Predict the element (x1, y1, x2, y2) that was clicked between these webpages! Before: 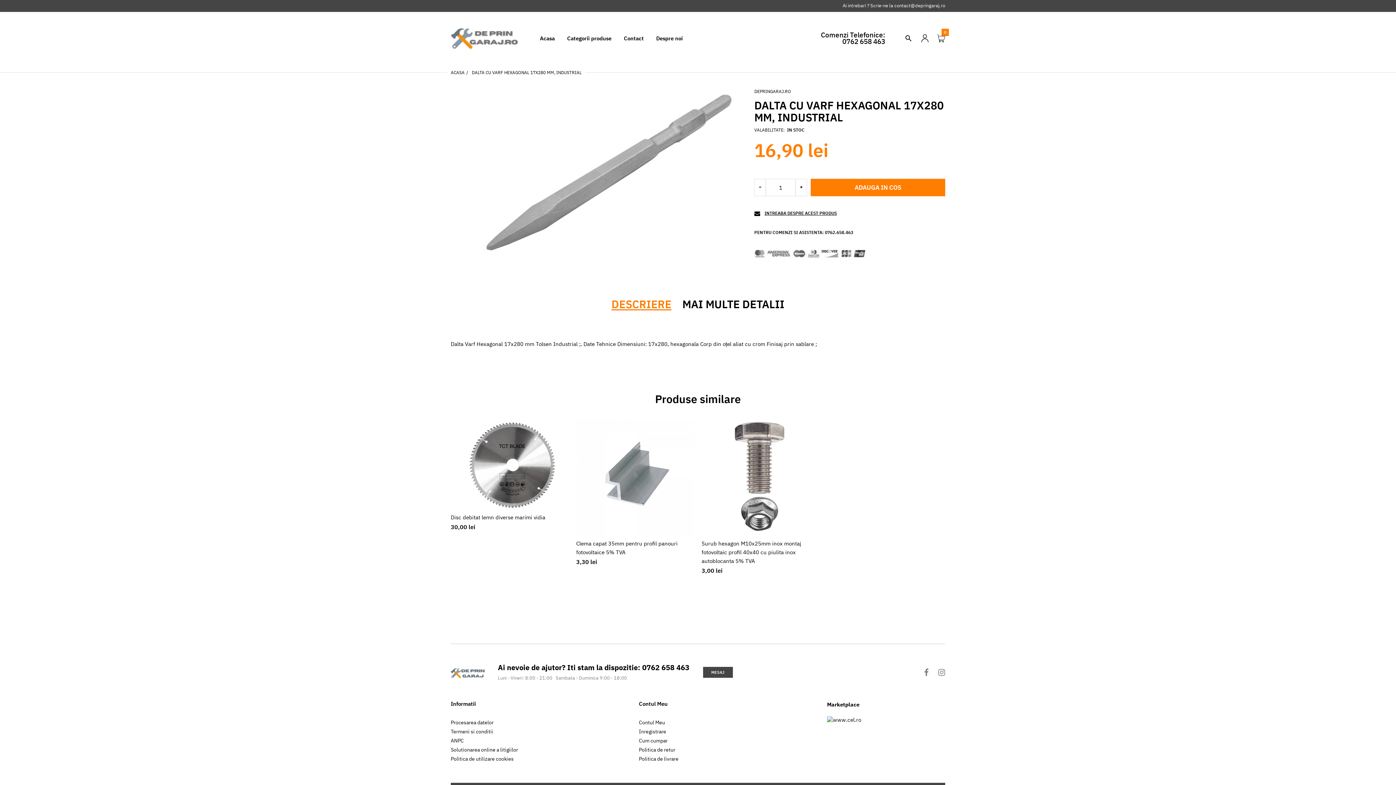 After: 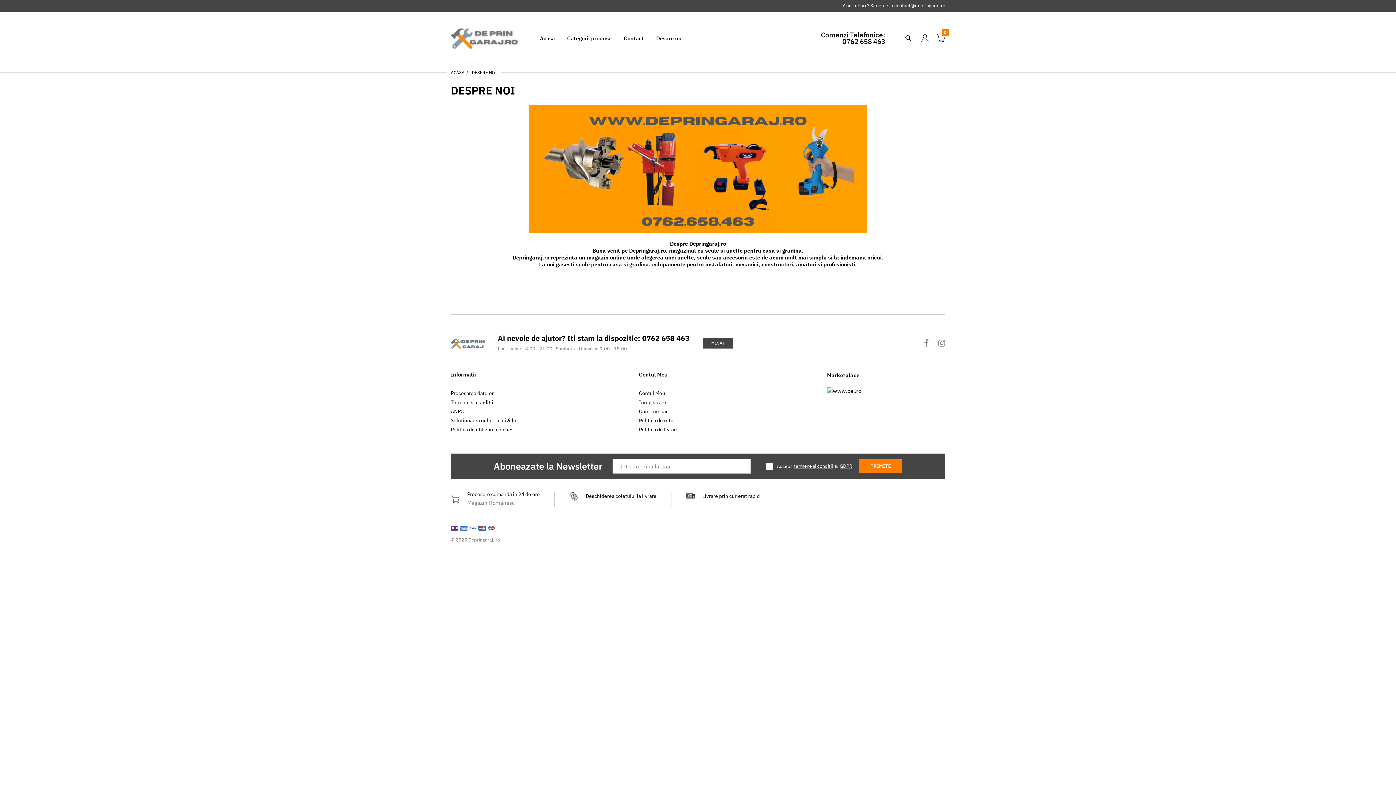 Action: label: Despre noi bbox: (656, 30, 682, 46)